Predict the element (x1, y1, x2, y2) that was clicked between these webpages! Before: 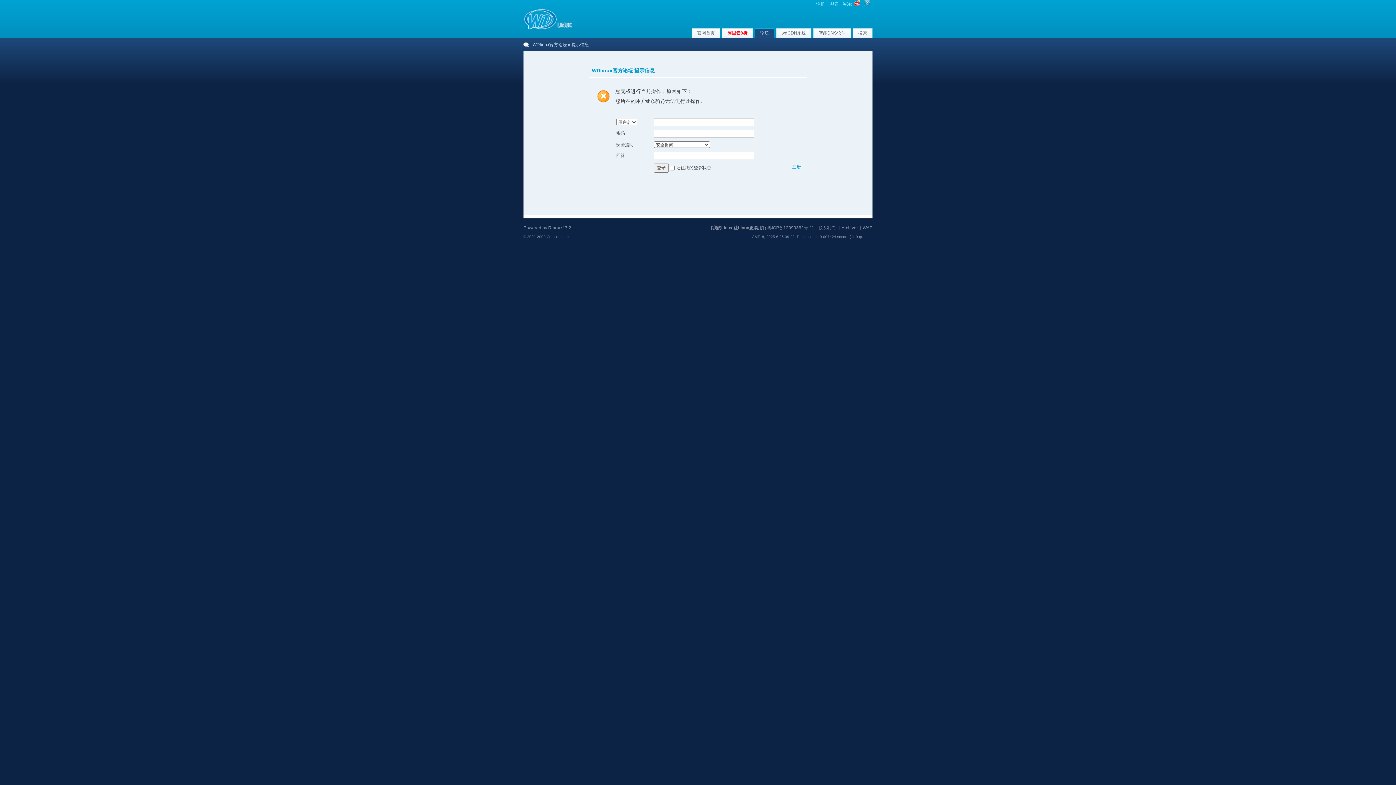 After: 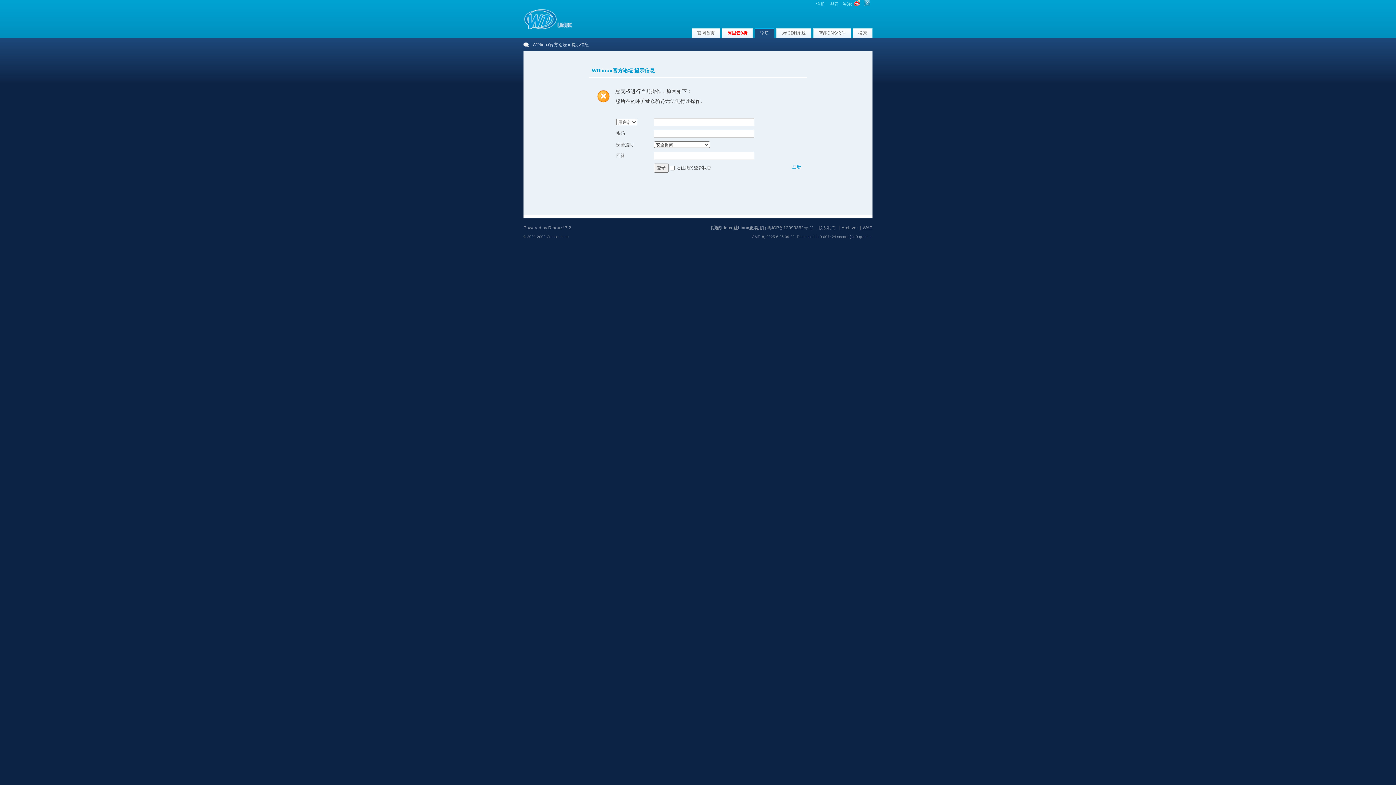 Action: label: WAP bbox: (862, 225, 872, 230)